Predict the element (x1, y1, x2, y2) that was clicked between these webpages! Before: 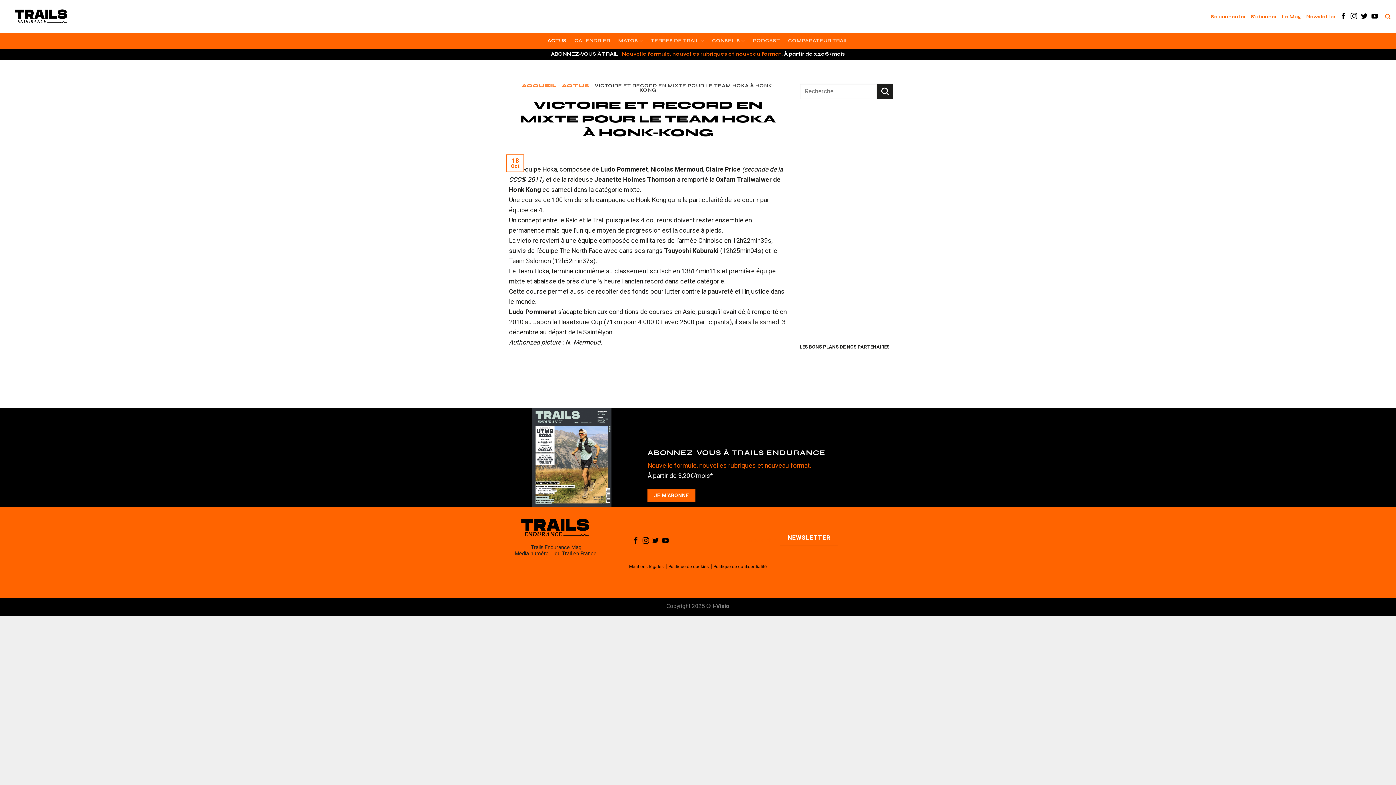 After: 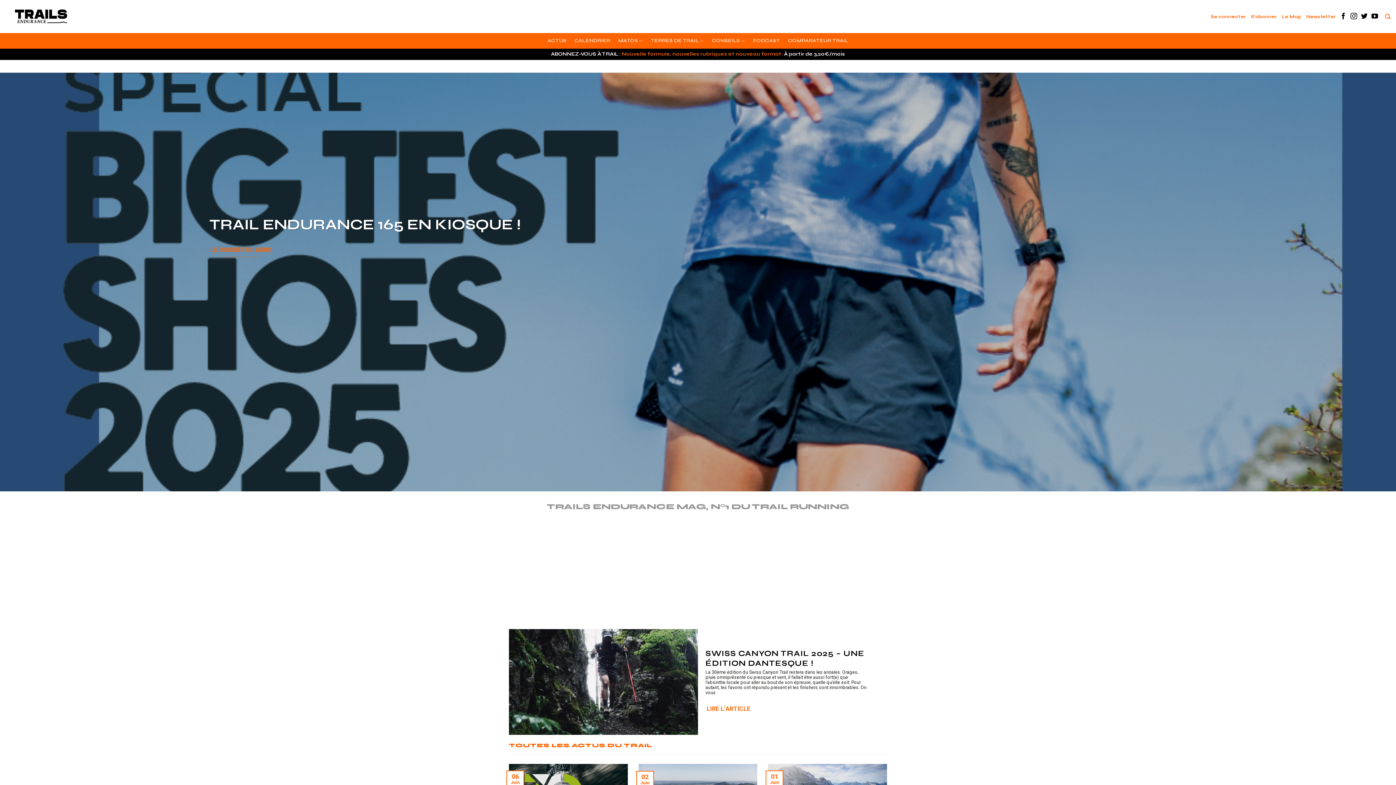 Action: label: Newsletter bbox: (746, 536, 778, 544)